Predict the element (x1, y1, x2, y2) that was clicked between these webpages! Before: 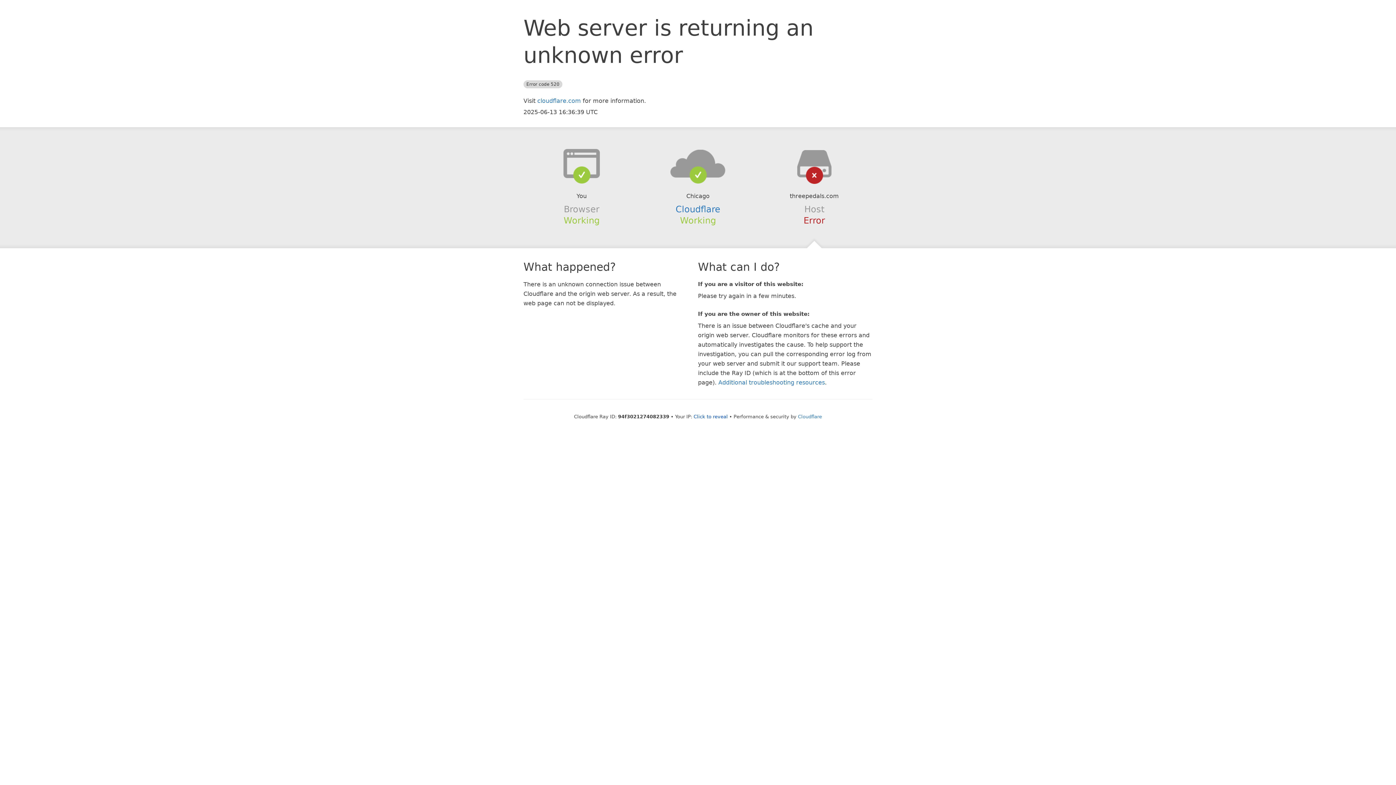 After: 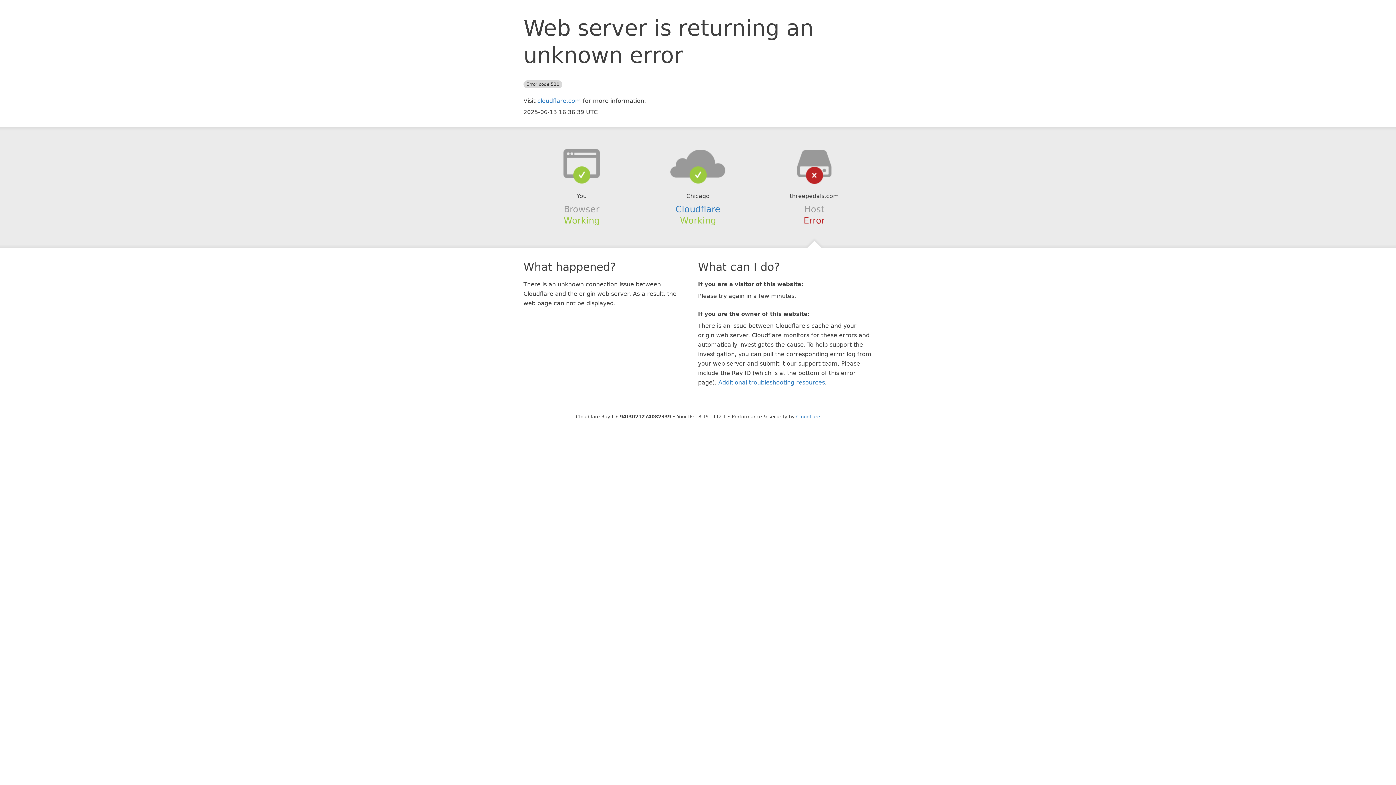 Action: bbox: (693, 414, 728, 419) label: Click to reveal